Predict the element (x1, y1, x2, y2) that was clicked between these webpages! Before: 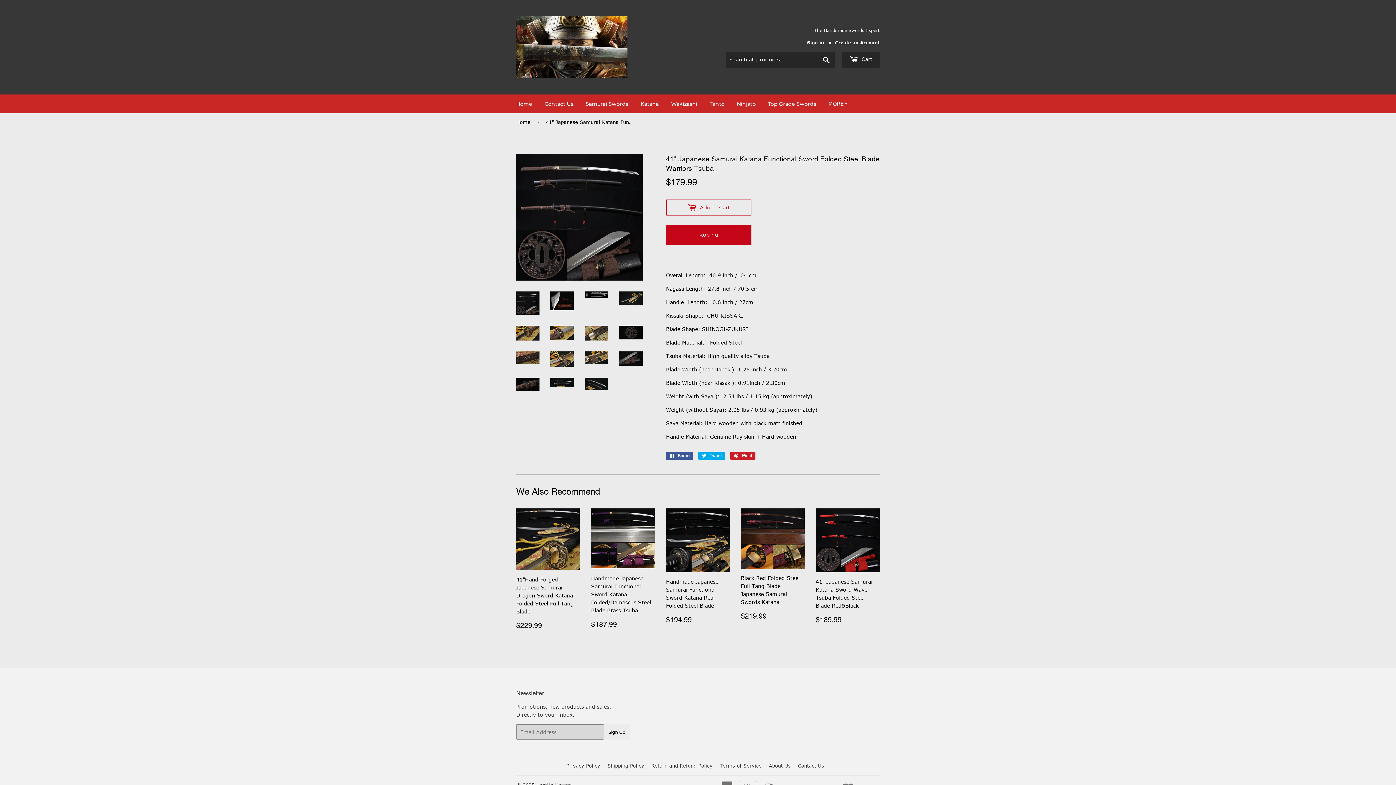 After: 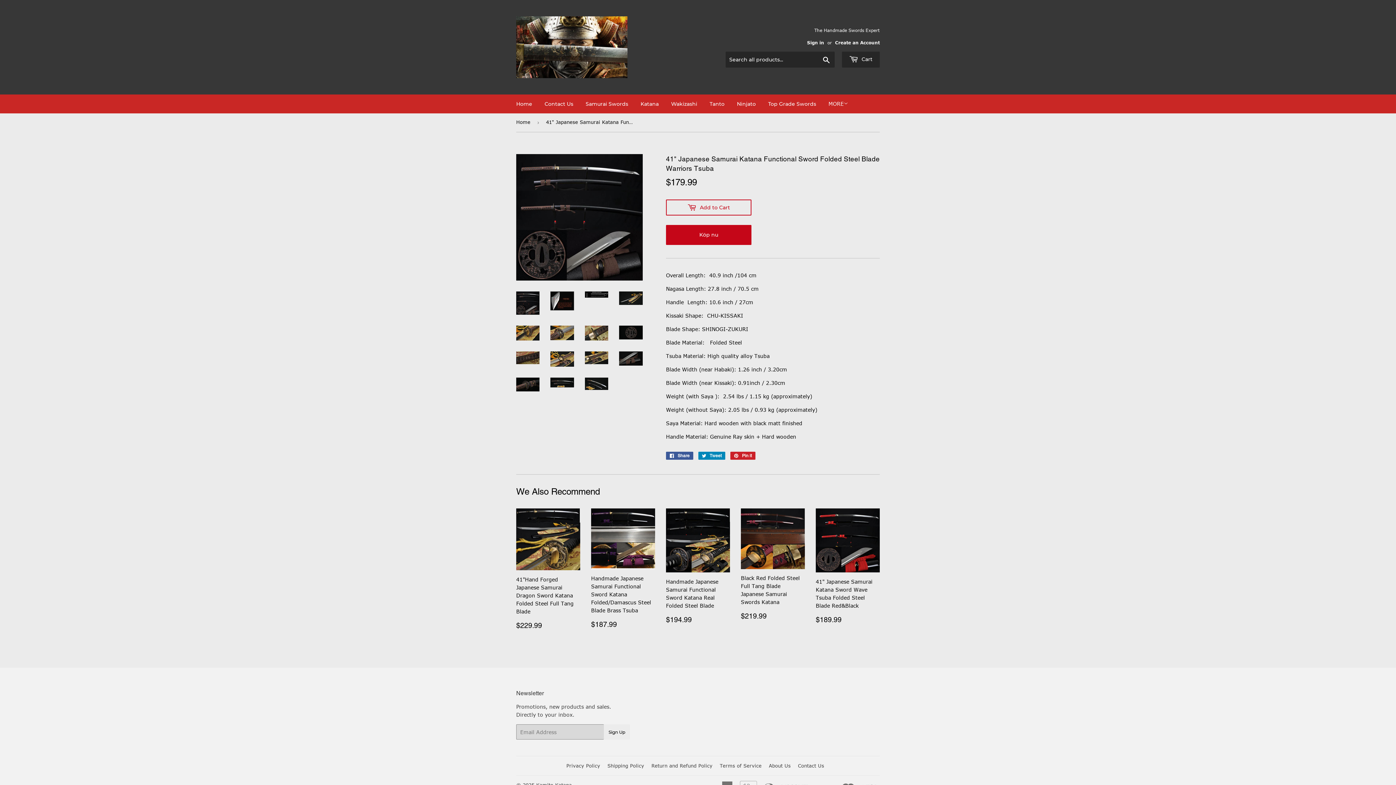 Action: label:  Tweet
Tweet on Twitter bbox: (698, 452, 725, 460)